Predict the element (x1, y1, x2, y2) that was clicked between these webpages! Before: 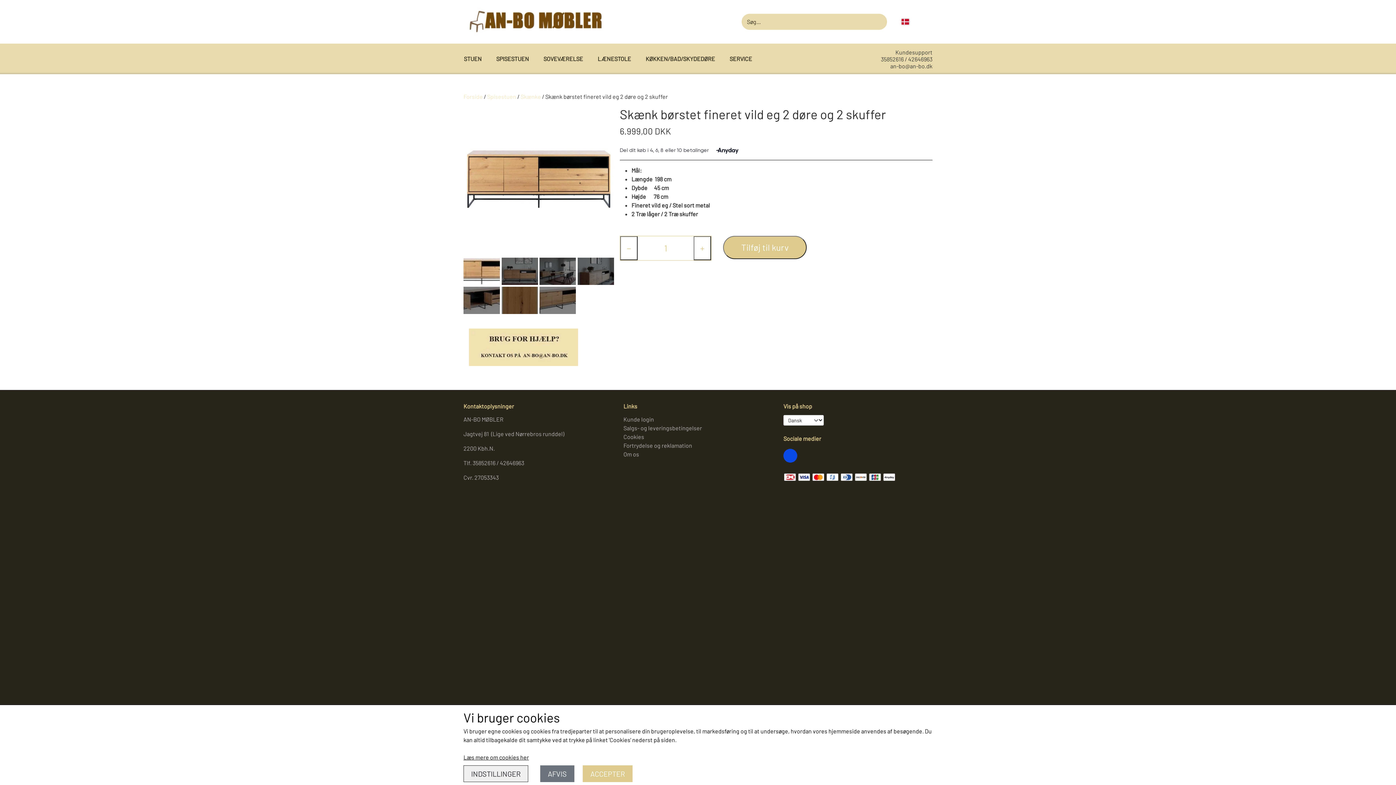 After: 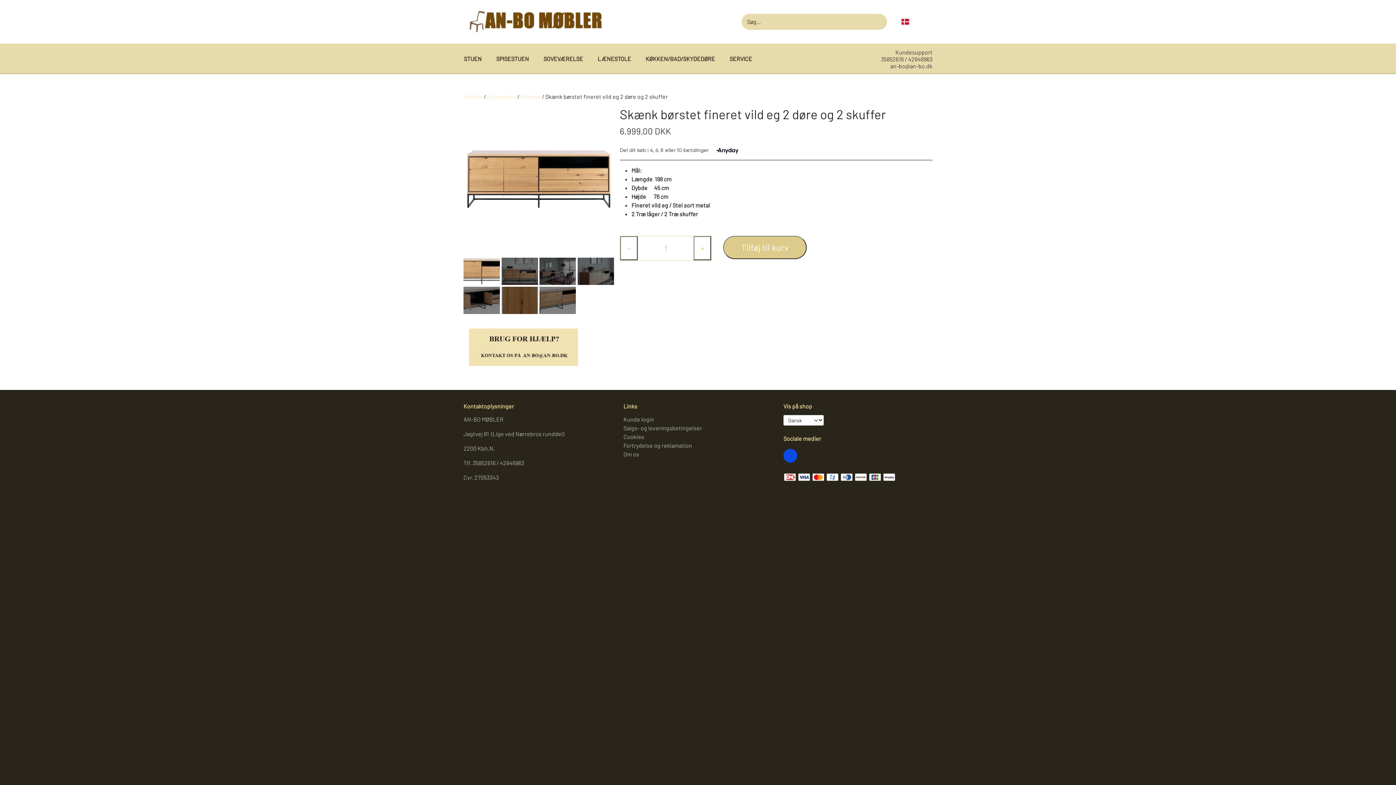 Action: label: ACCEPTER bbox: (582, 765, 632, 782)